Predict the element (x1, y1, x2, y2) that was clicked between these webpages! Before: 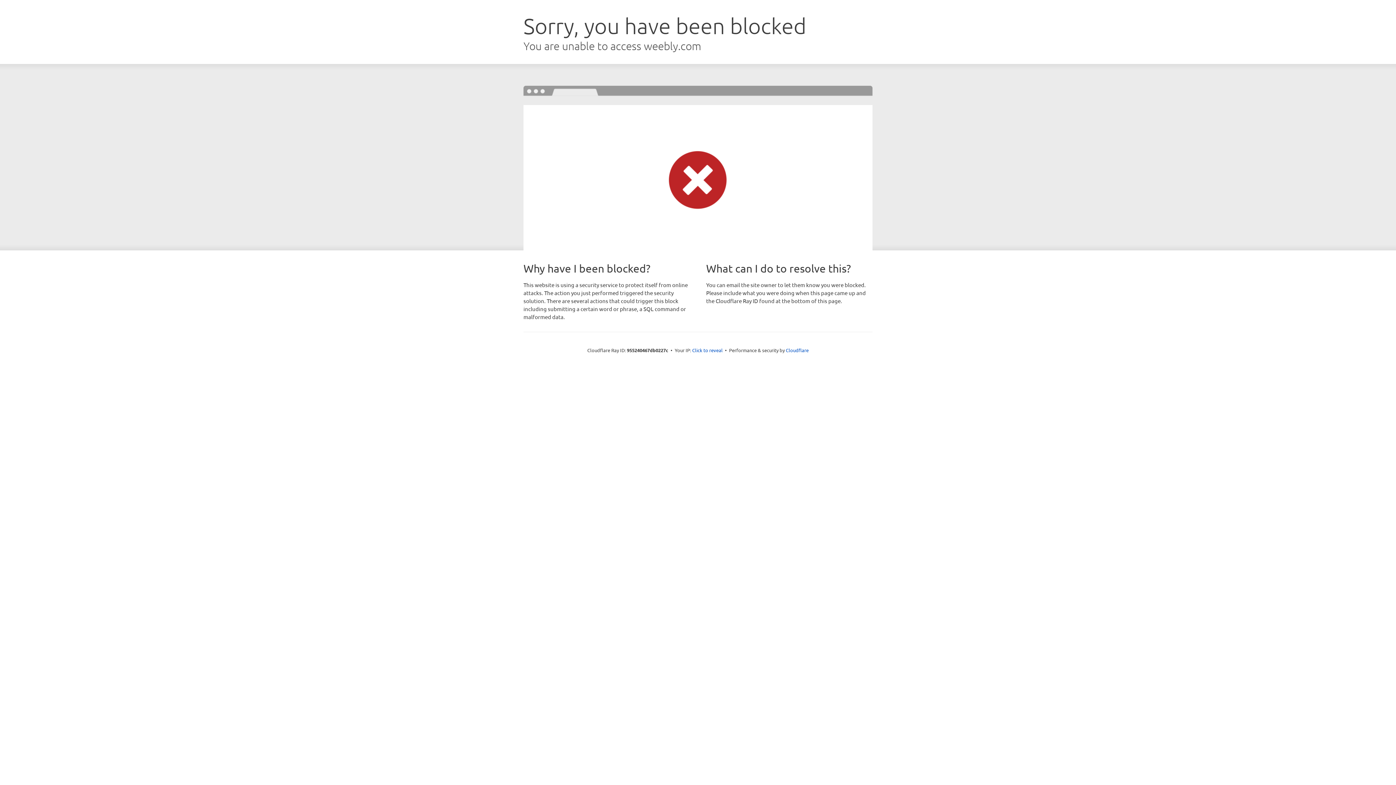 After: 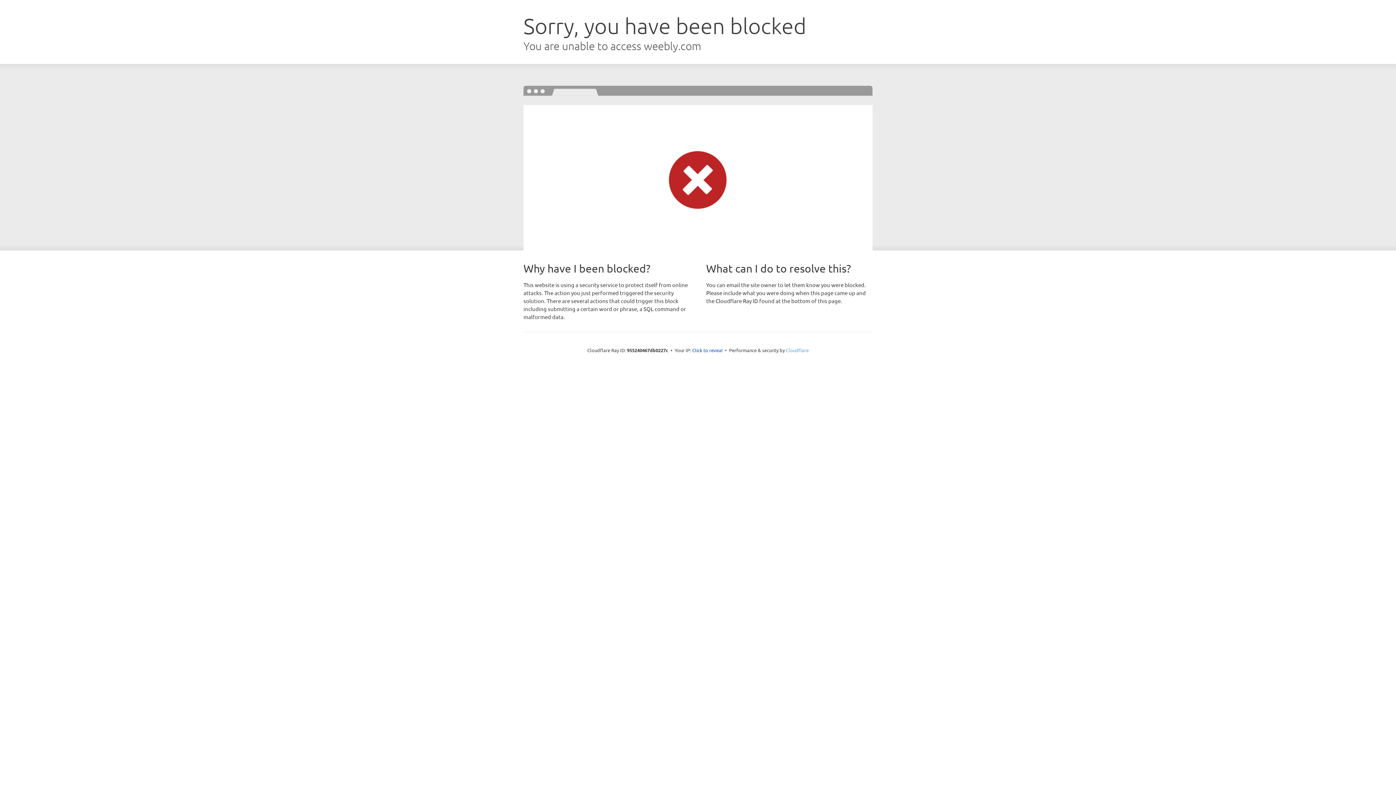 Action: bbox: (786, 347, 808, 353) label: Cloudflare